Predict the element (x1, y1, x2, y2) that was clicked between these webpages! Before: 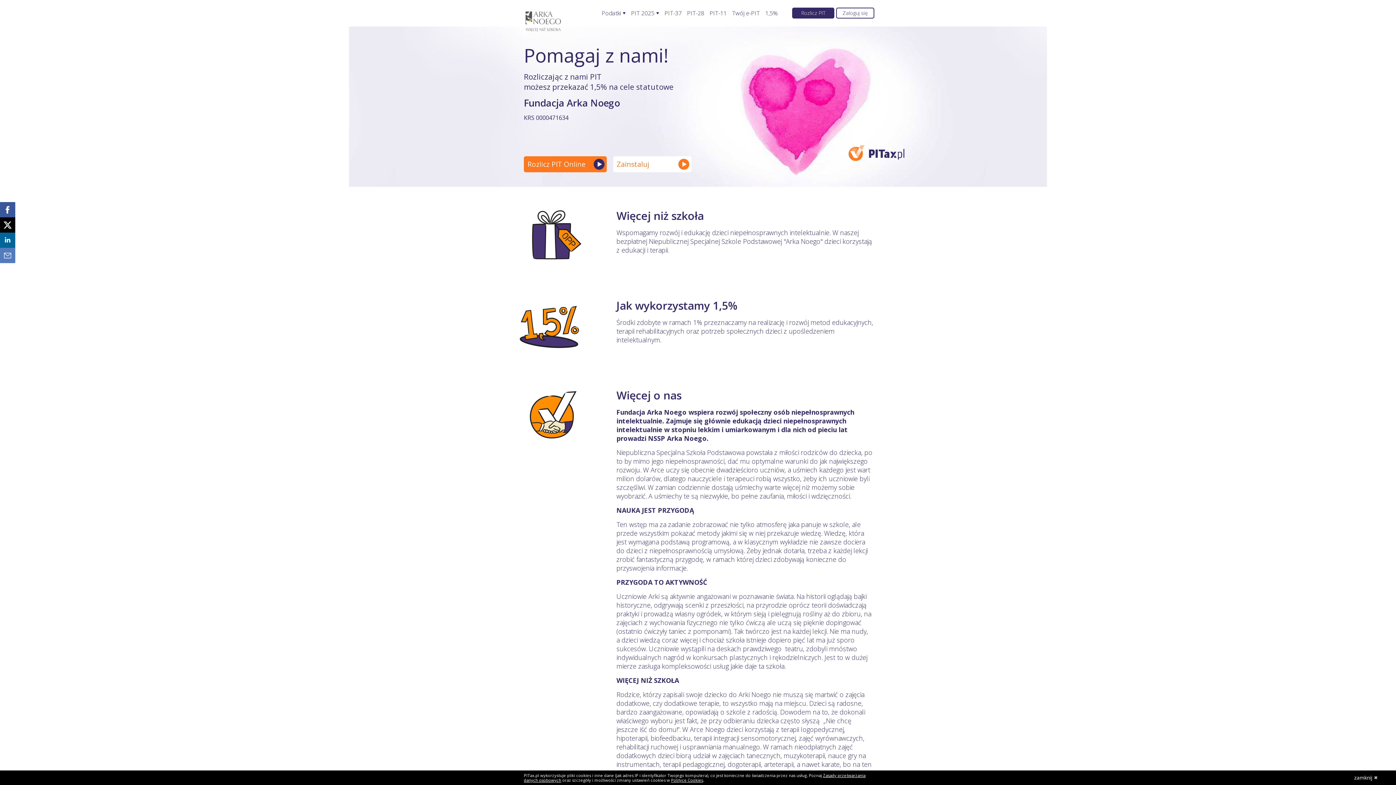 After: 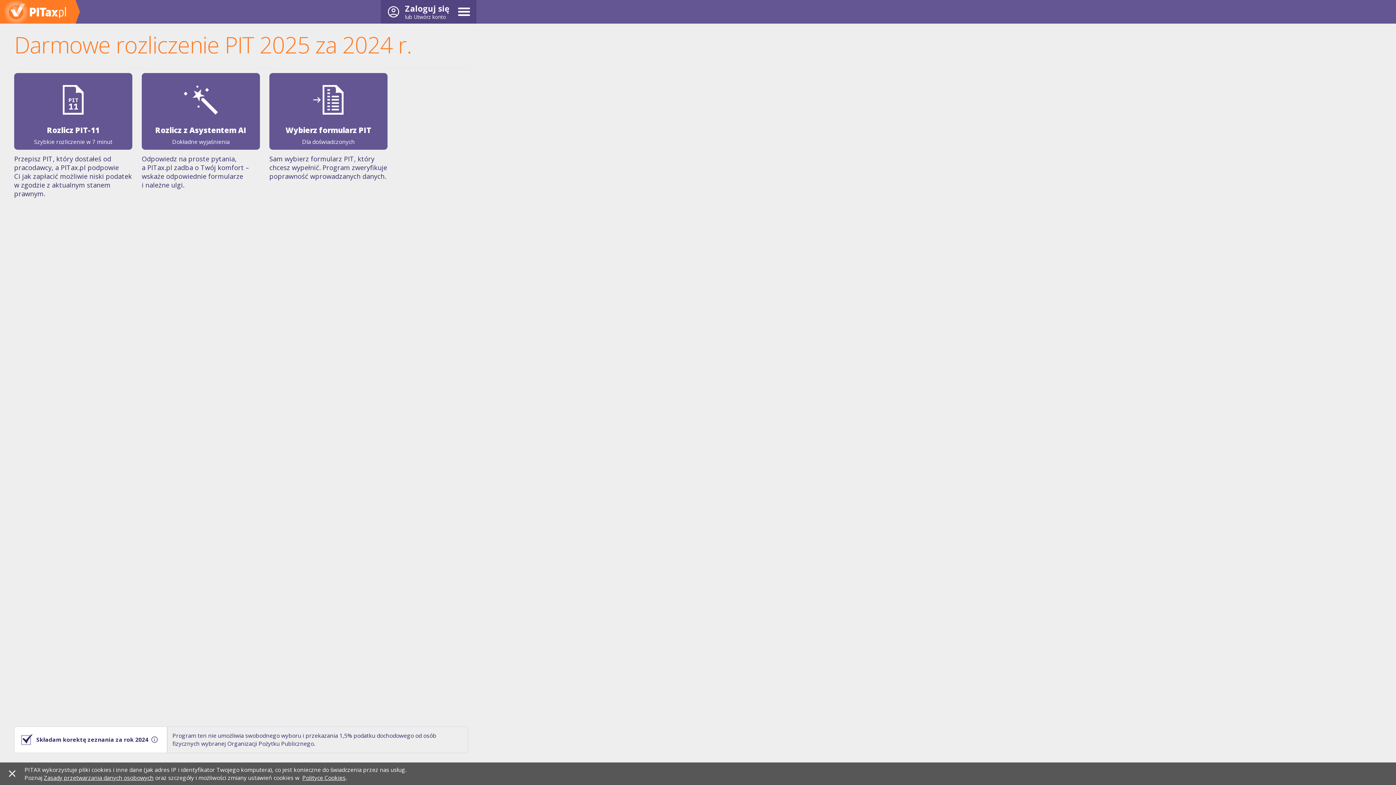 Action: label: Rozlicz PIT bbox: (792, 7, 834, 18)